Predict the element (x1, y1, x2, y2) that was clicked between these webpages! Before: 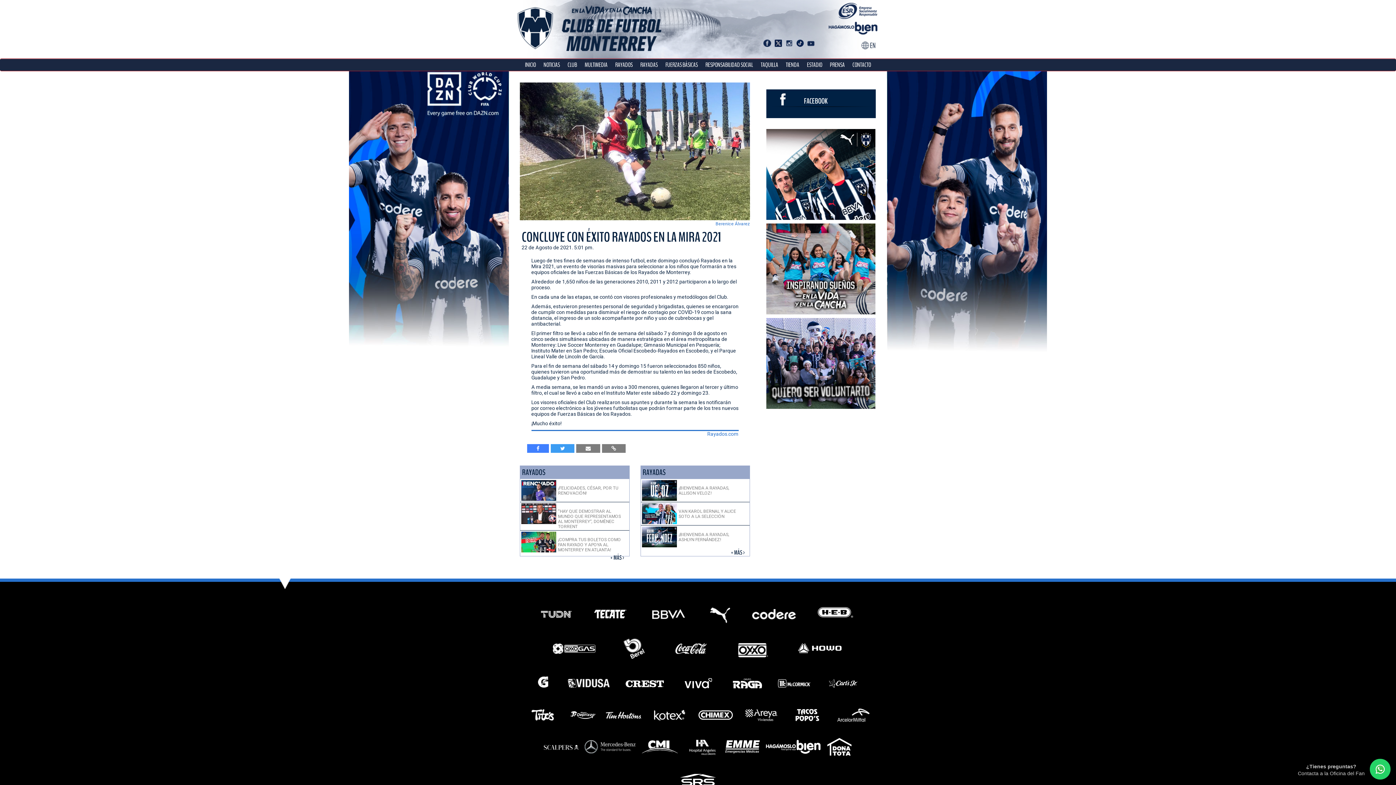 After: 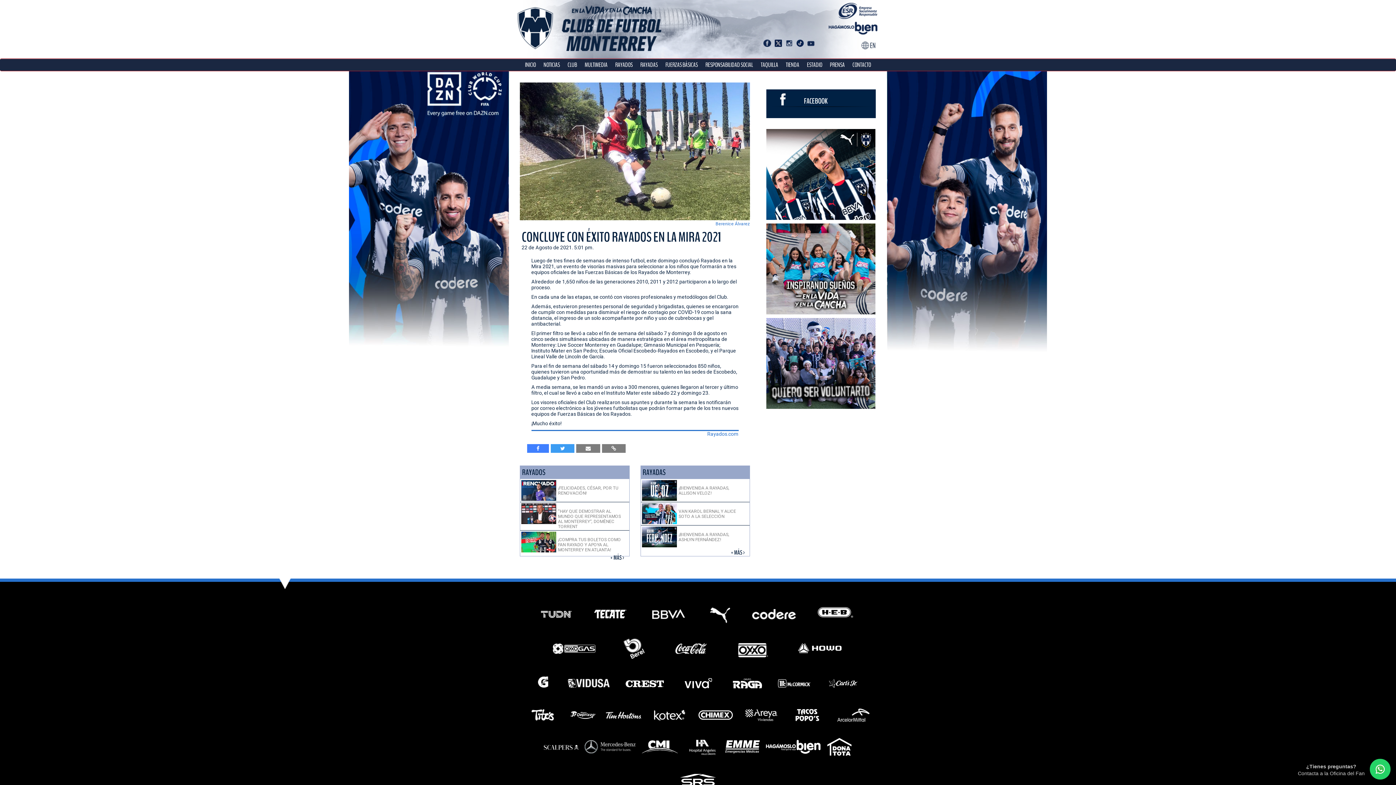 Action: bbox: (785, 40, 793, 45)